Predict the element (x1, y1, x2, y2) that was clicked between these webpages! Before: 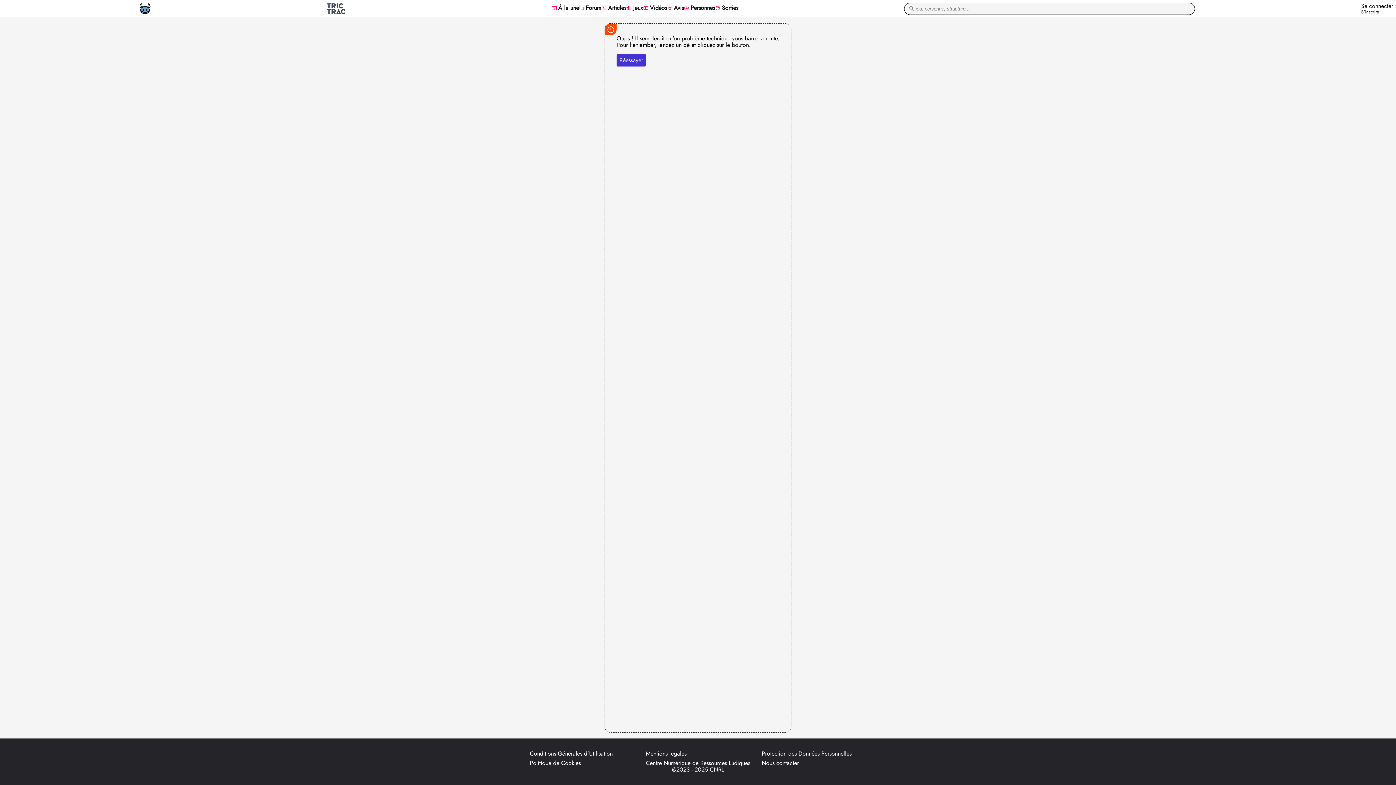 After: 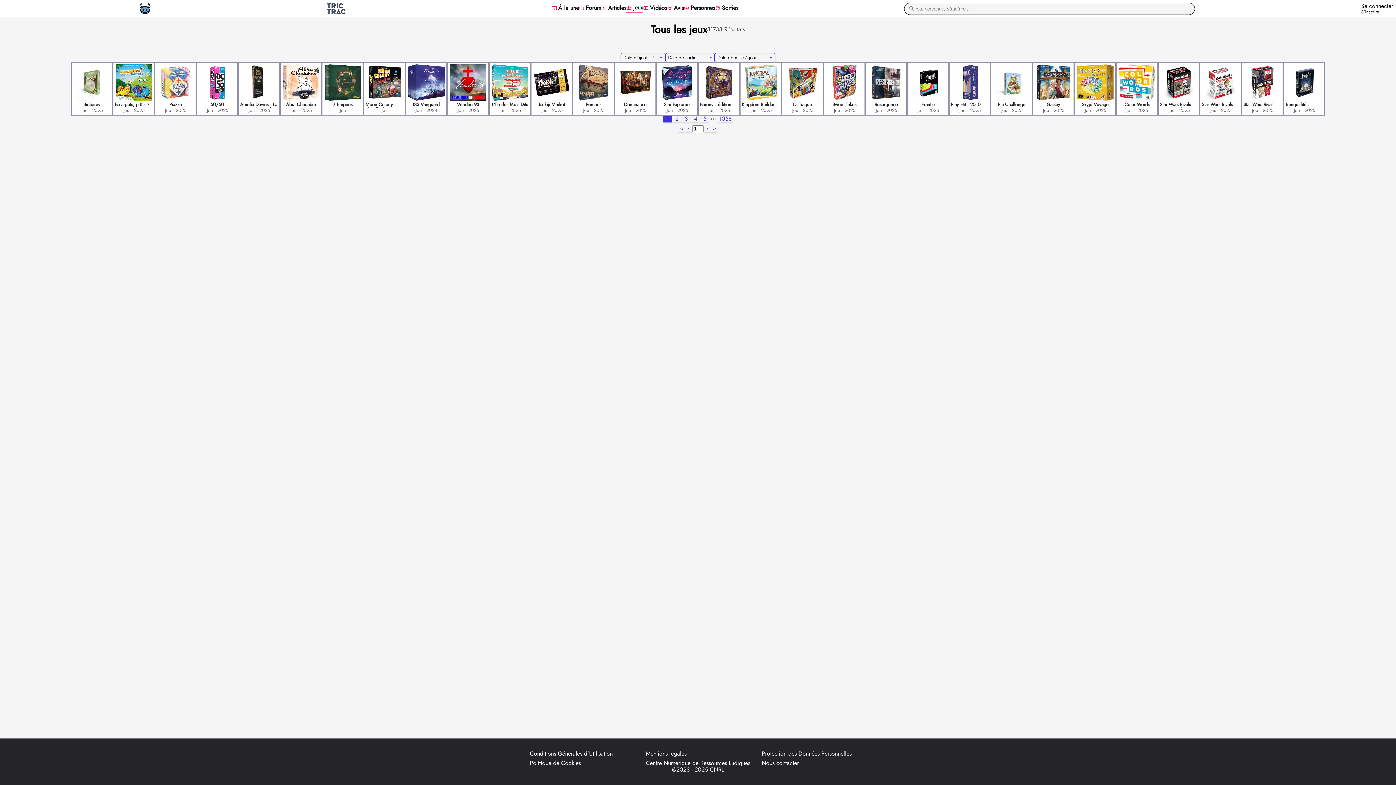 Action: bbox: (626, 4, 643, 12) label: leaderboard Jeux